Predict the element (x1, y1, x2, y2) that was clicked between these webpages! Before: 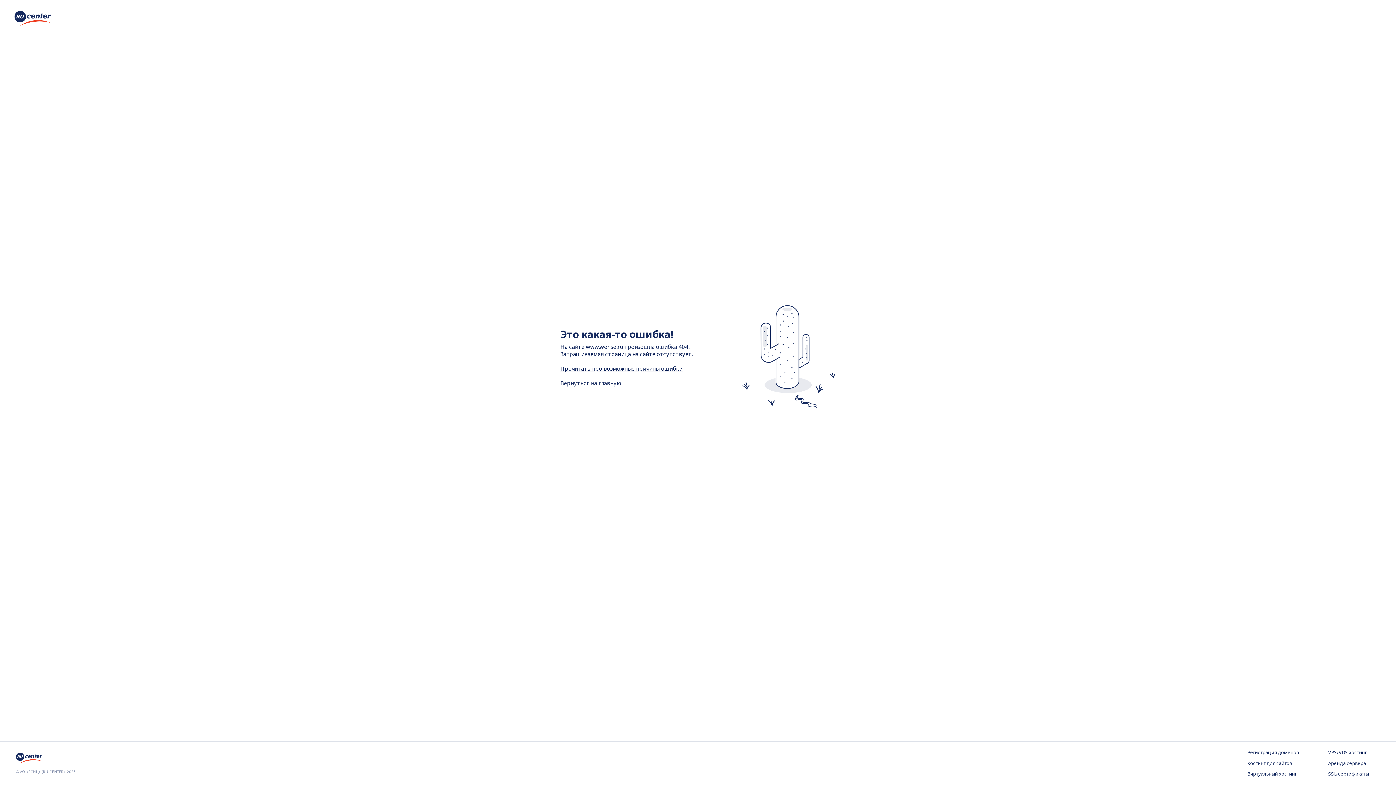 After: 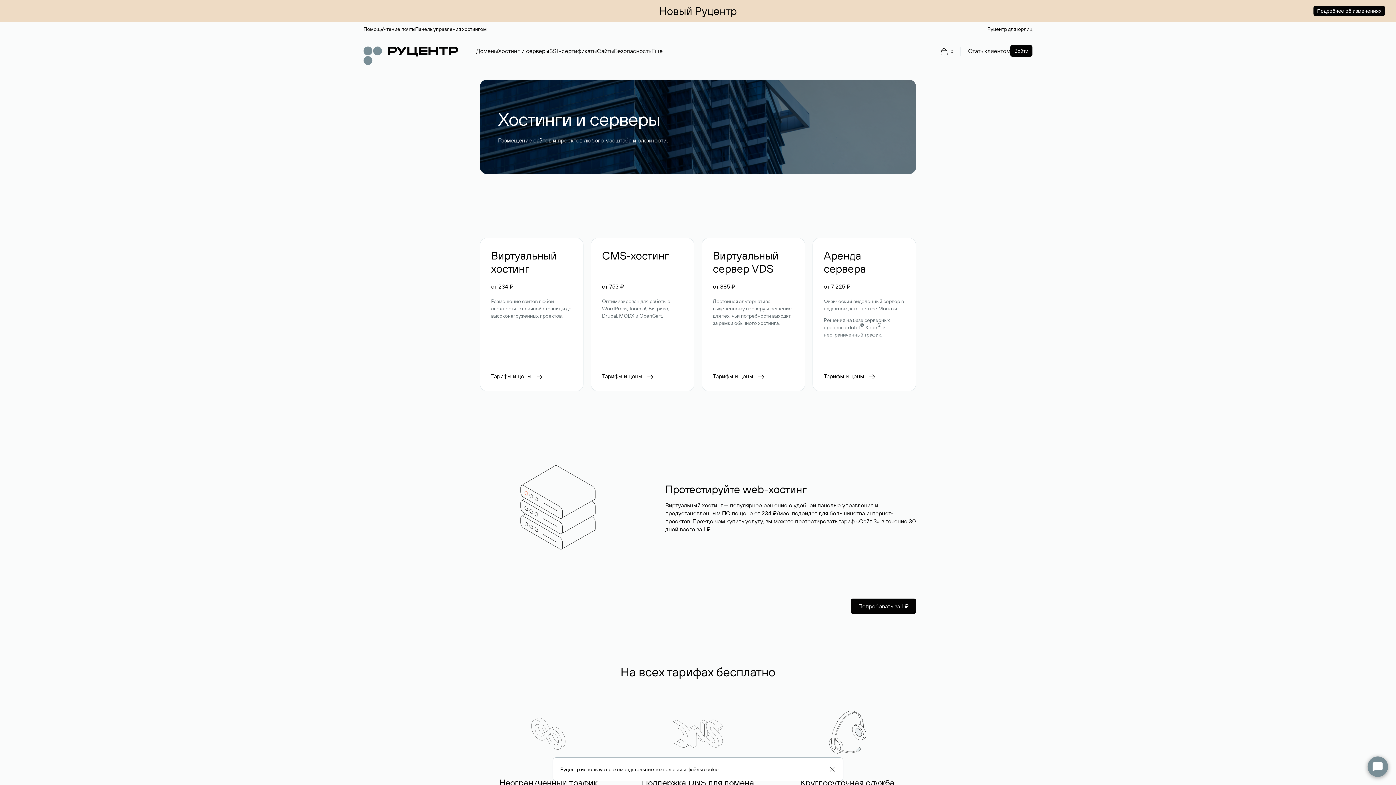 Action: bbox: (1247, 760, 1299, 767) label: Хостинг для сайтов